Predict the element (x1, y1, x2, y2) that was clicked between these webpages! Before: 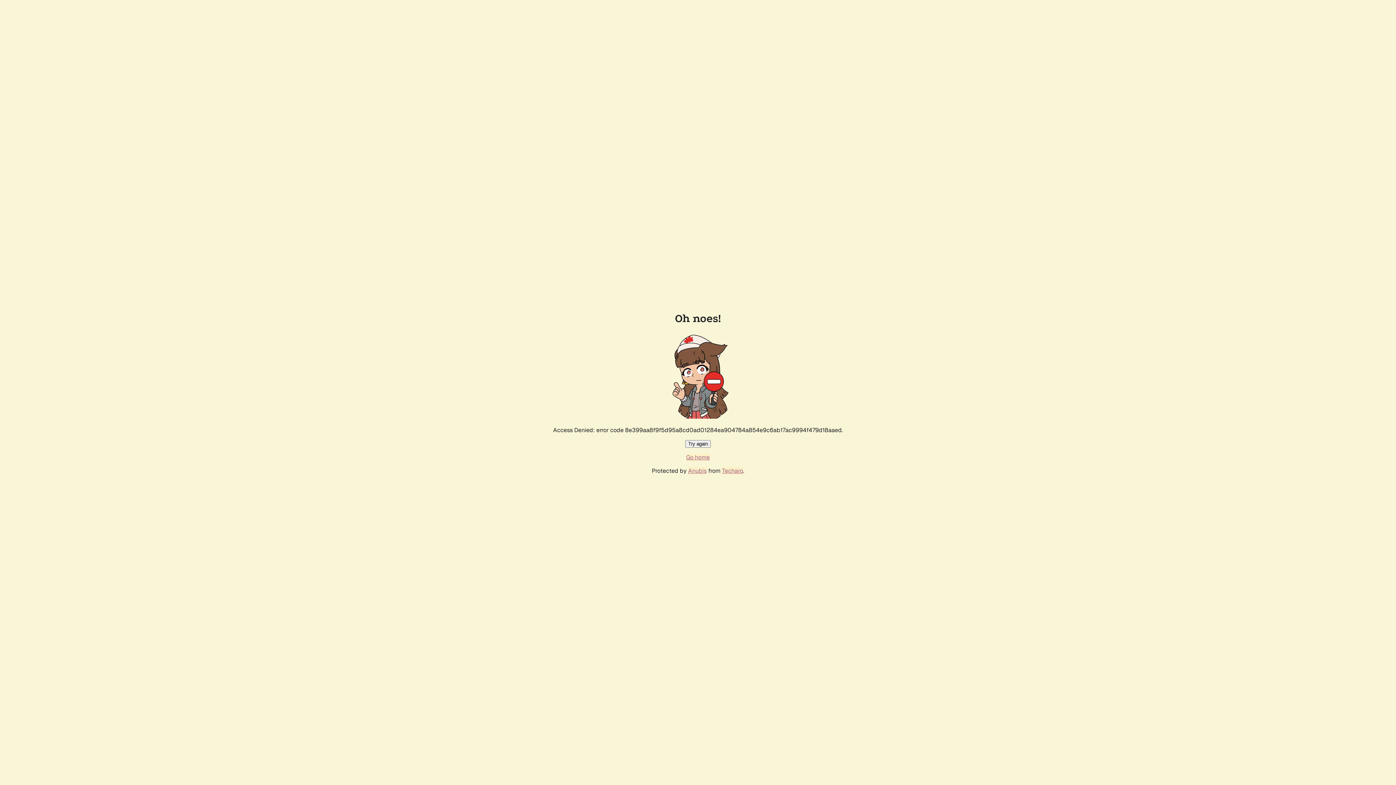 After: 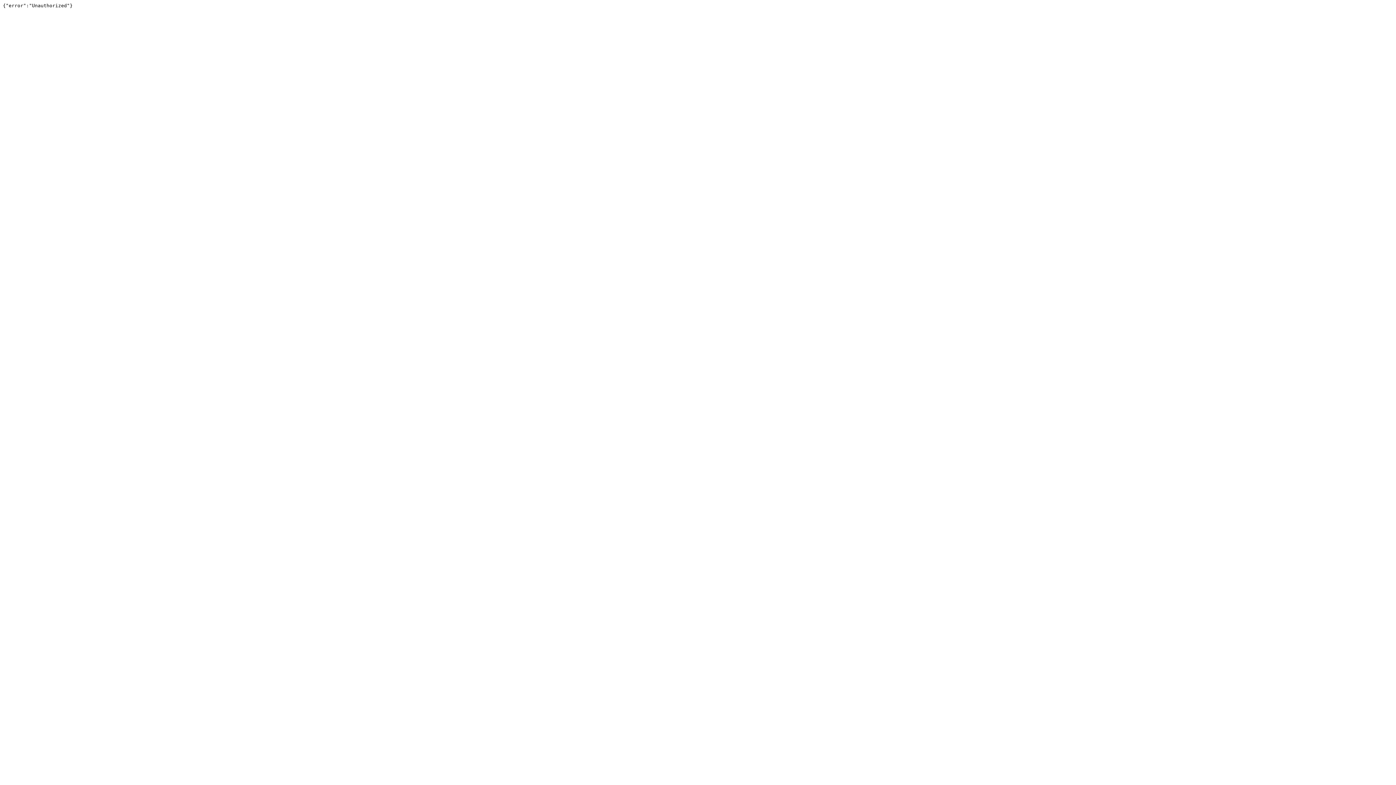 Action: label: Techaro bbox: (722, 467, 743, 474)